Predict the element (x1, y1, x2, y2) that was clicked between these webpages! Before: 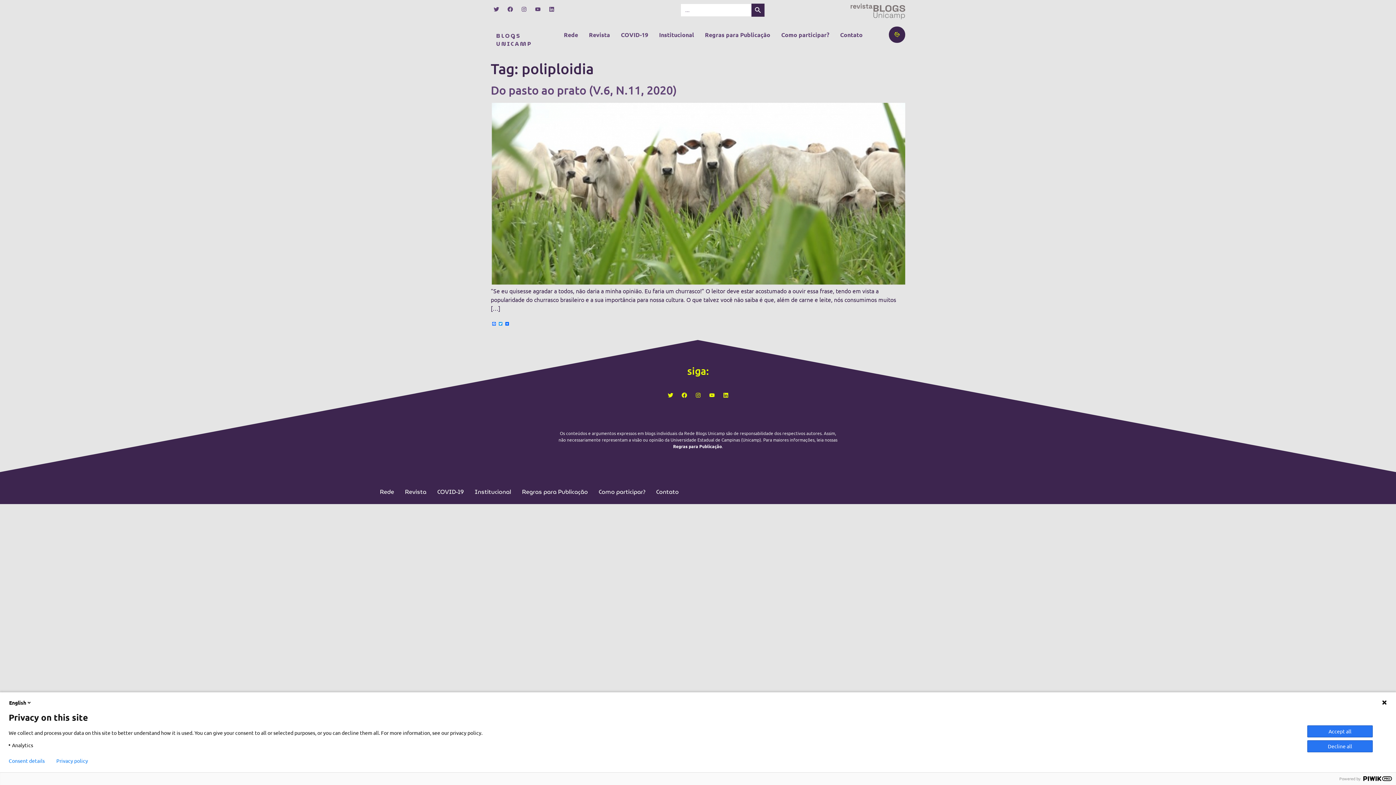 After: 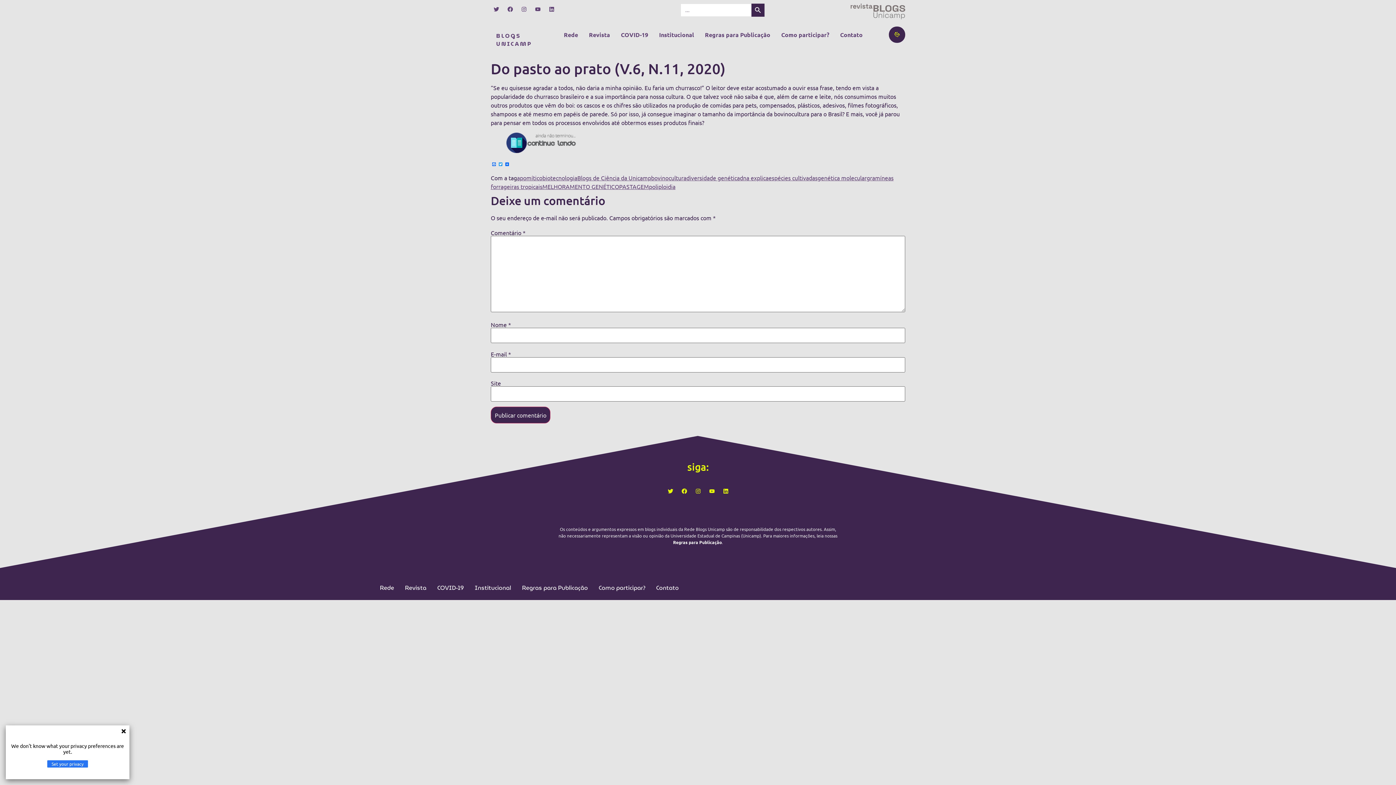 Action: bbox: (490, 278, 905, 285)